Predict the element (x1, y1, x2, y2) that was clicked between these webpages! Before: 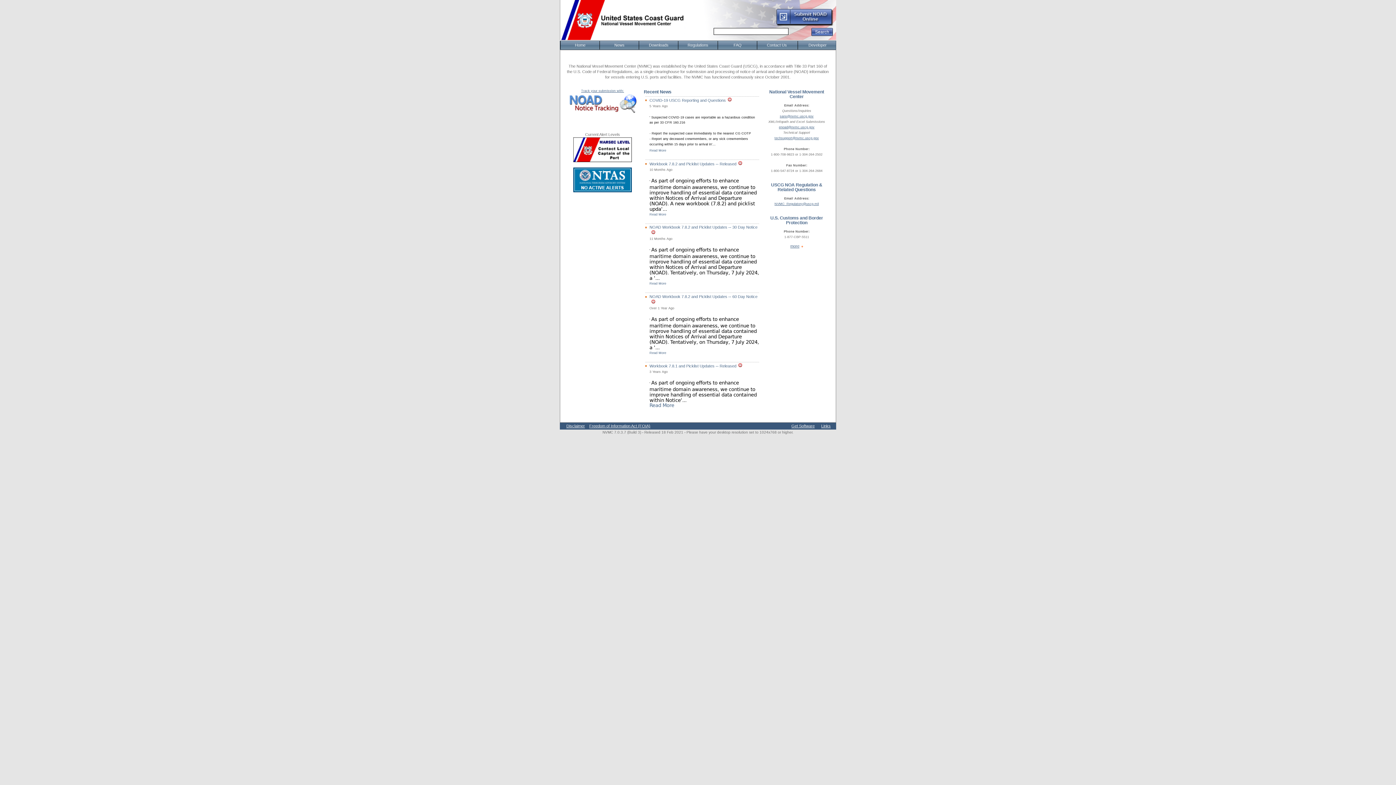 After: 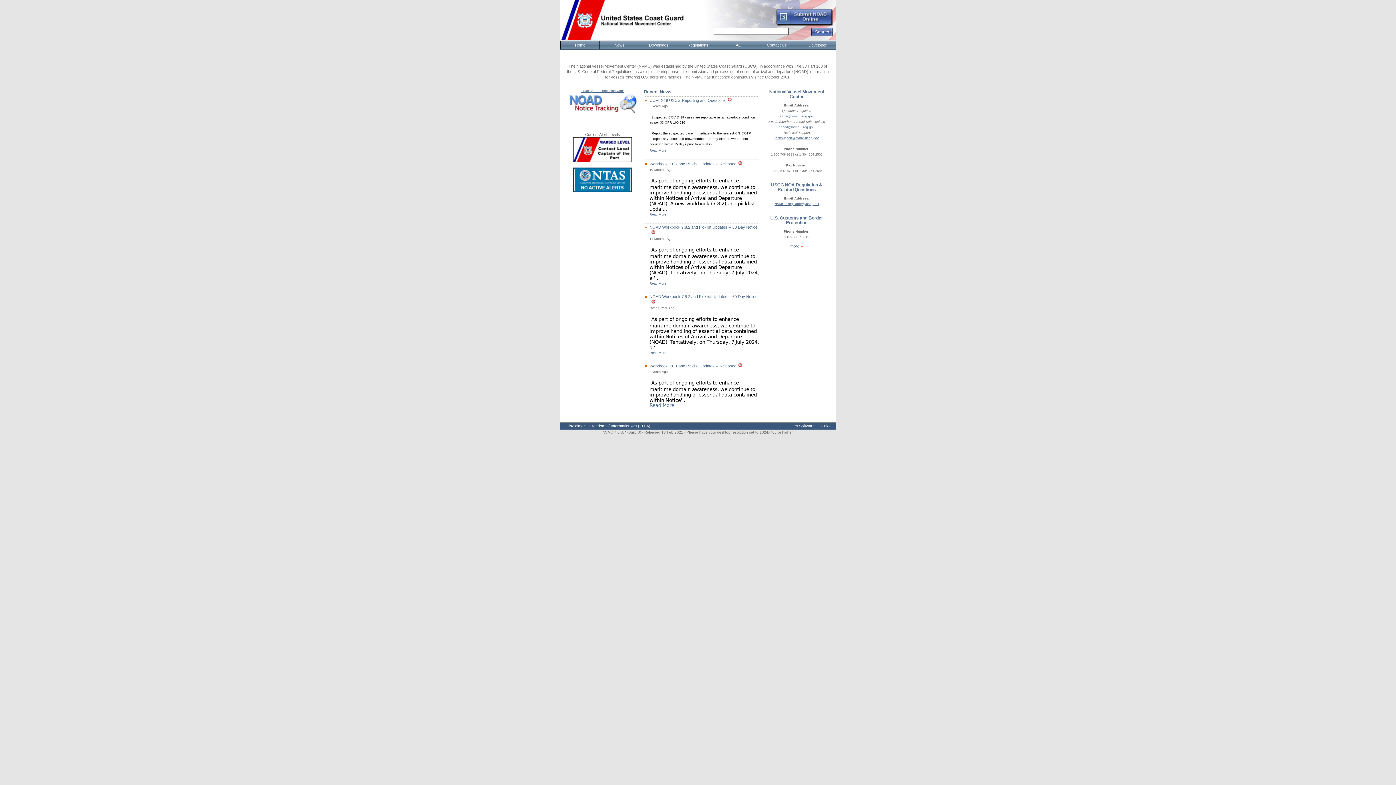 Action: label: Freedom of Information Act (FOIA) bbox: (589, 424, 650, 428)